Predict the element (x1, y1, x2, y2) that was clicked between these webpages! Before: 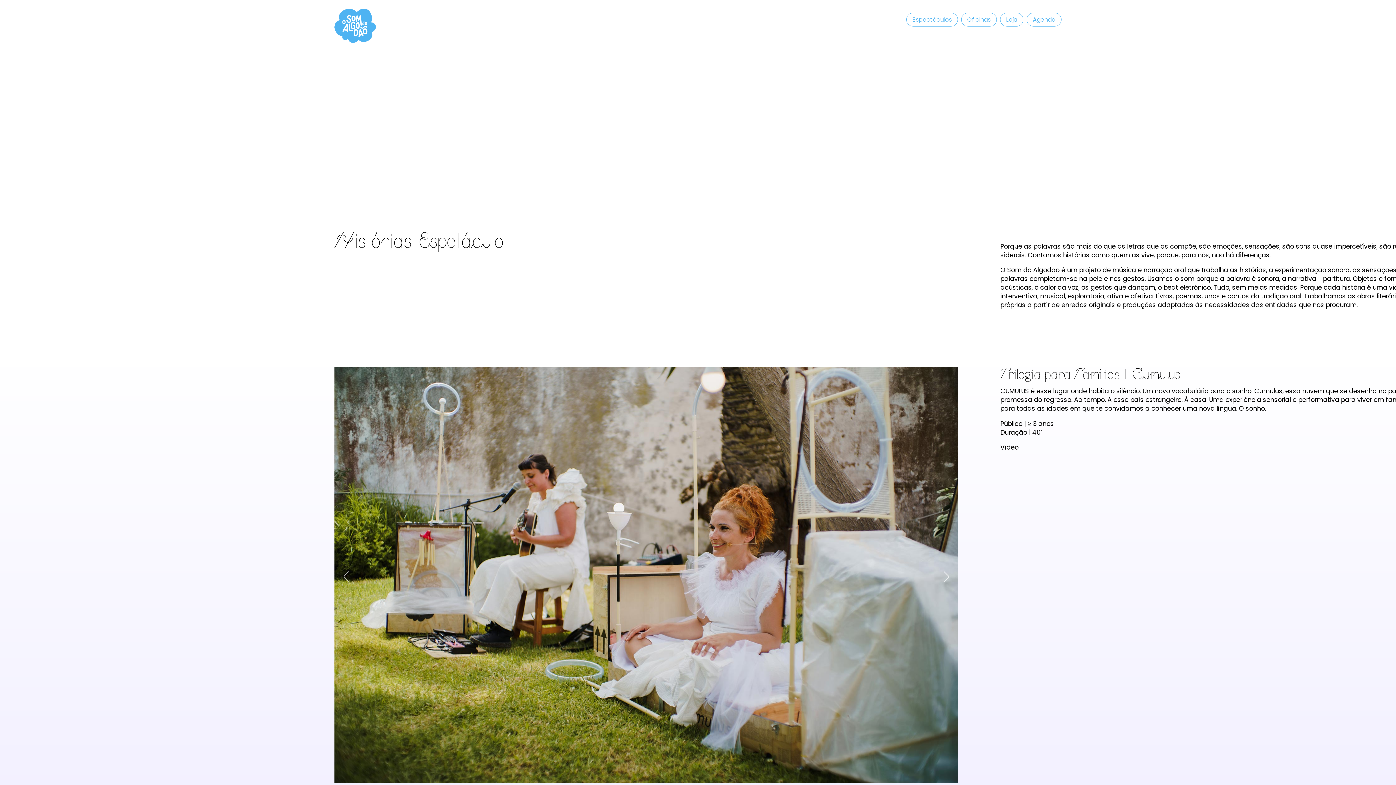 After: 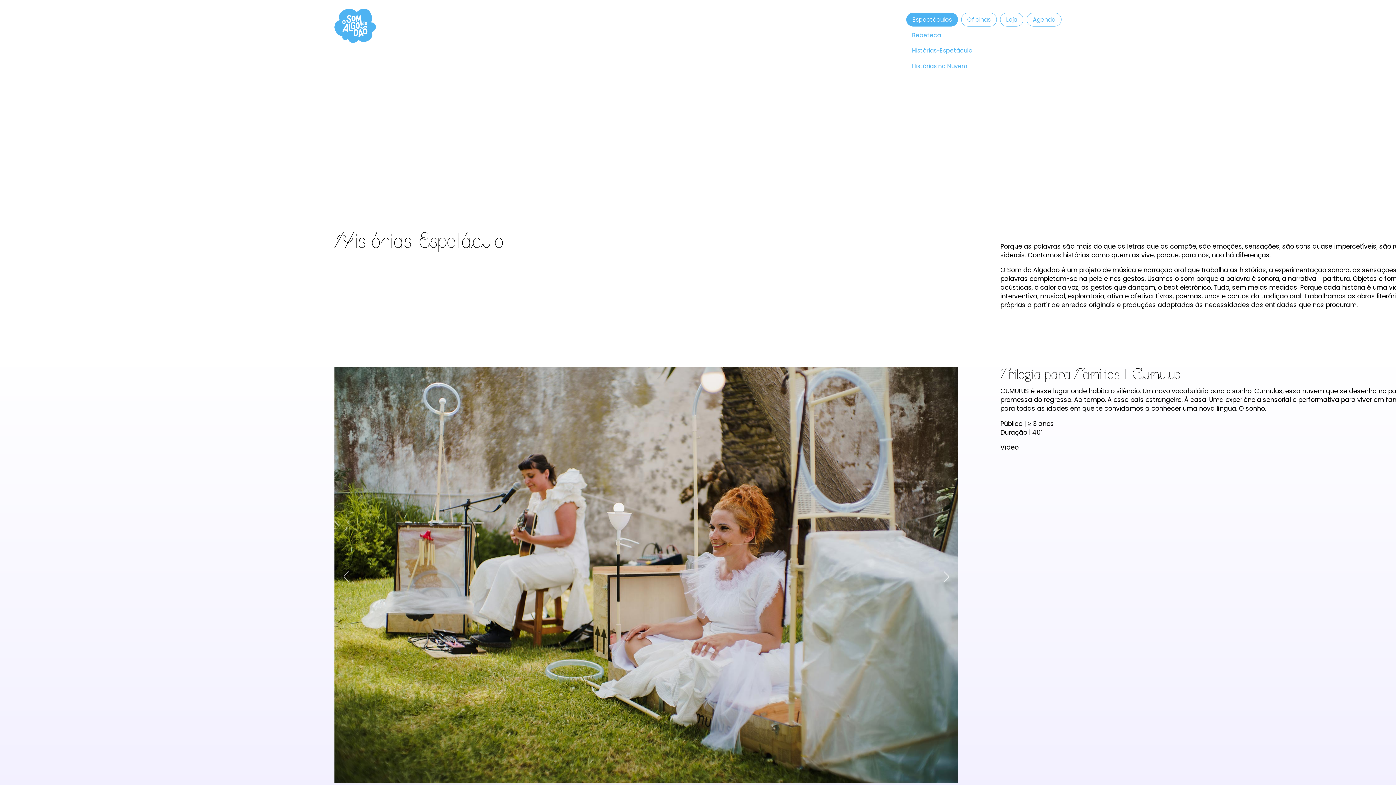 Action: bbox: (906, 12, 958, 26) label: Espectáculos